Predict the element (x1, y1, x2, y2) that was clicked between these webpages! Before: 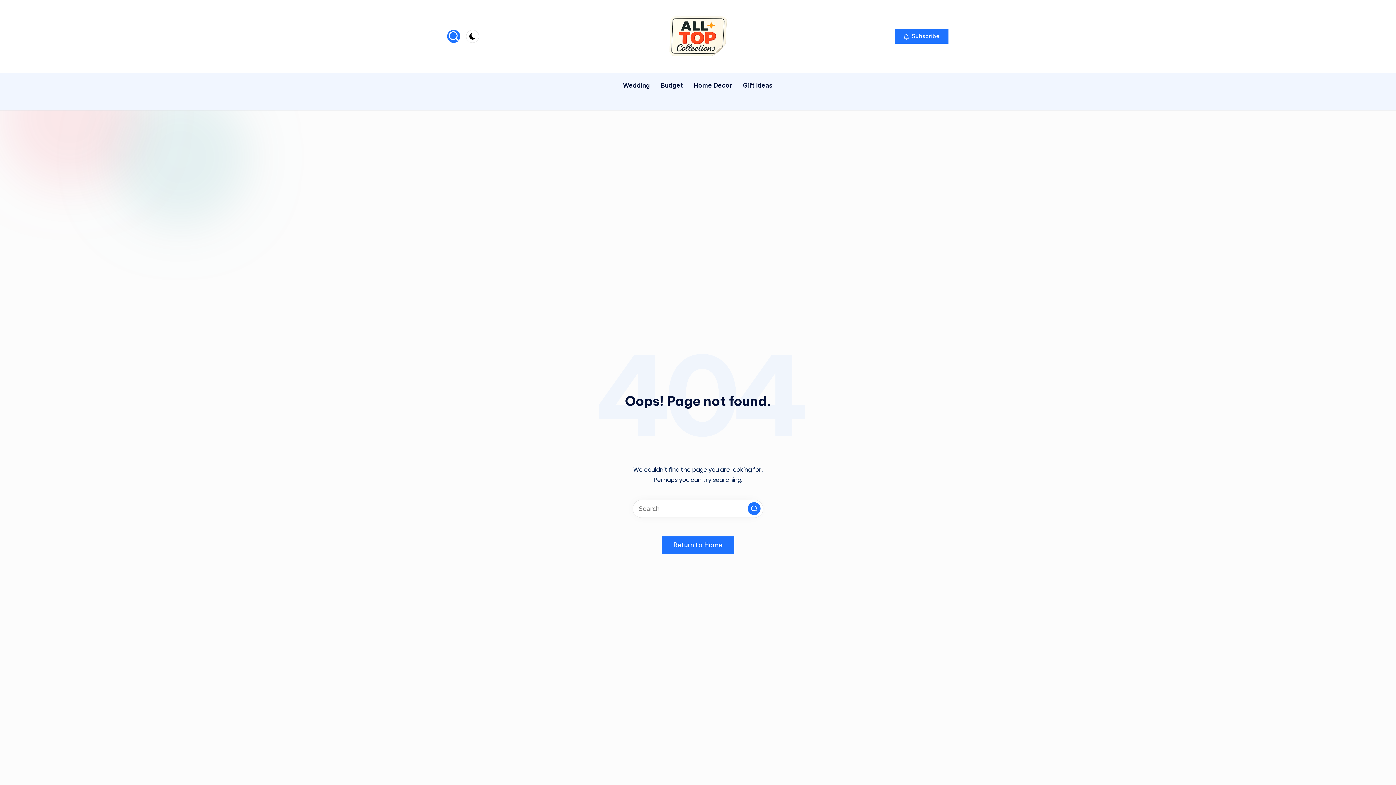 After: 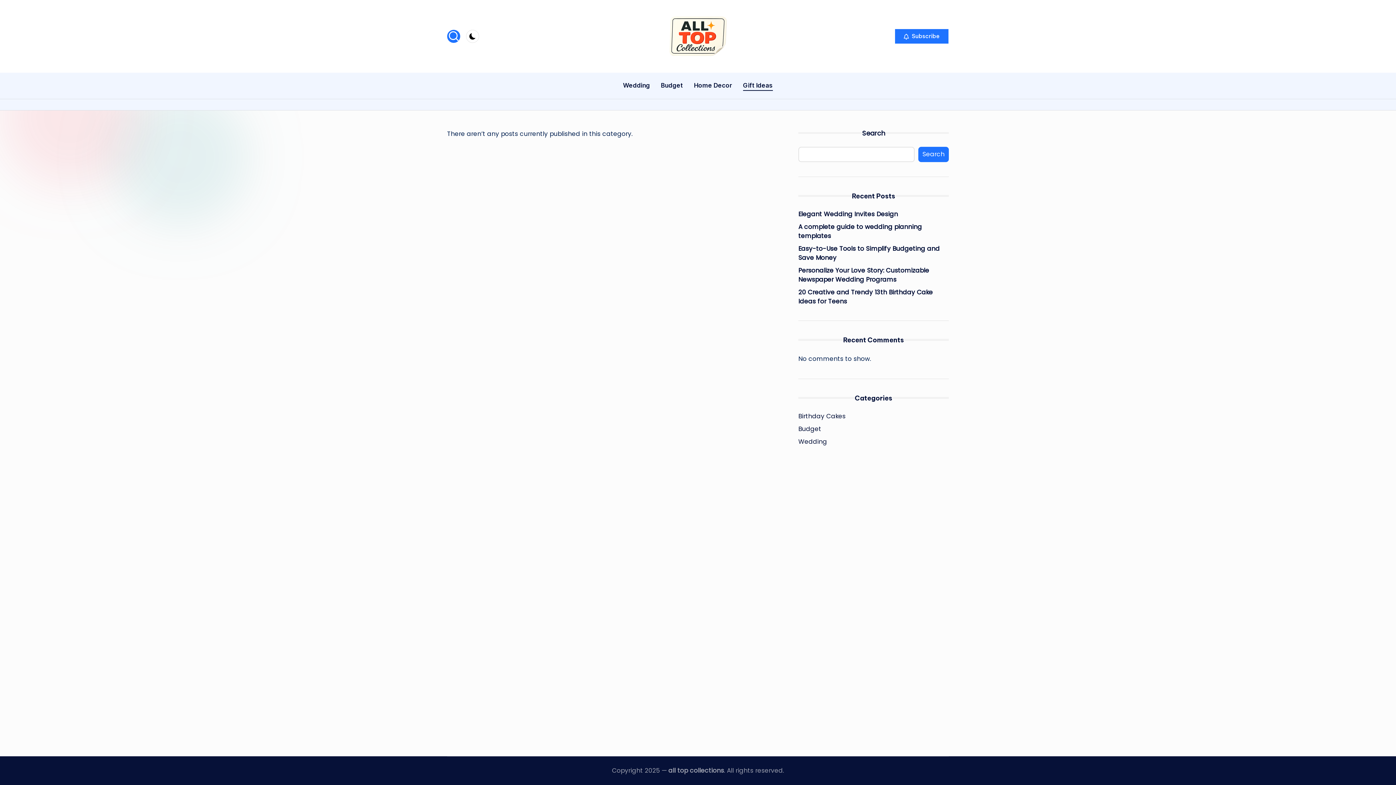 Action: label: Gift Ideas bbox: (743, 75, 773, 96)